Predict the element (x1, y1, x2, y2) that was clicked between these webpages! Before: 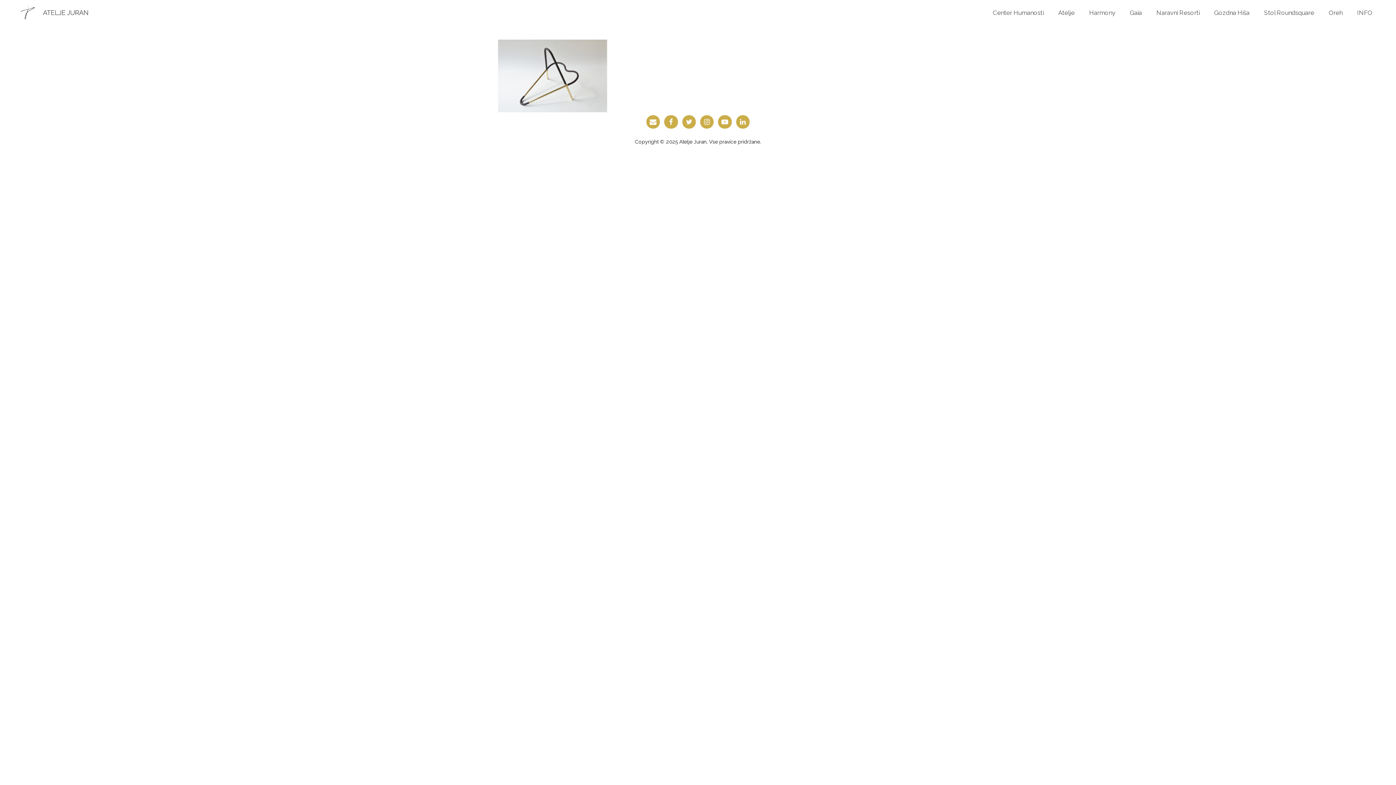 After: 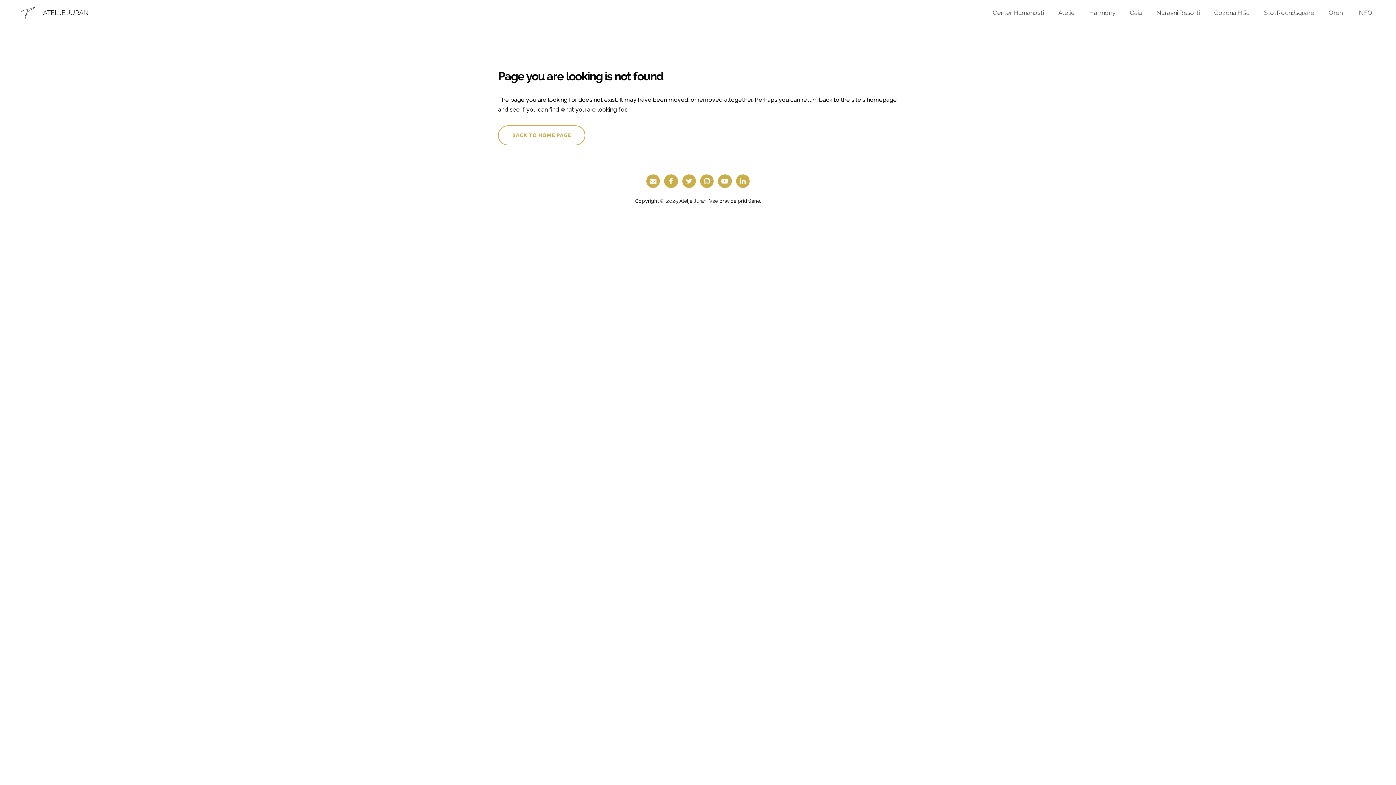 Action: bbox: (1207, 1, 1257, 23) label: Gozdna Hiša